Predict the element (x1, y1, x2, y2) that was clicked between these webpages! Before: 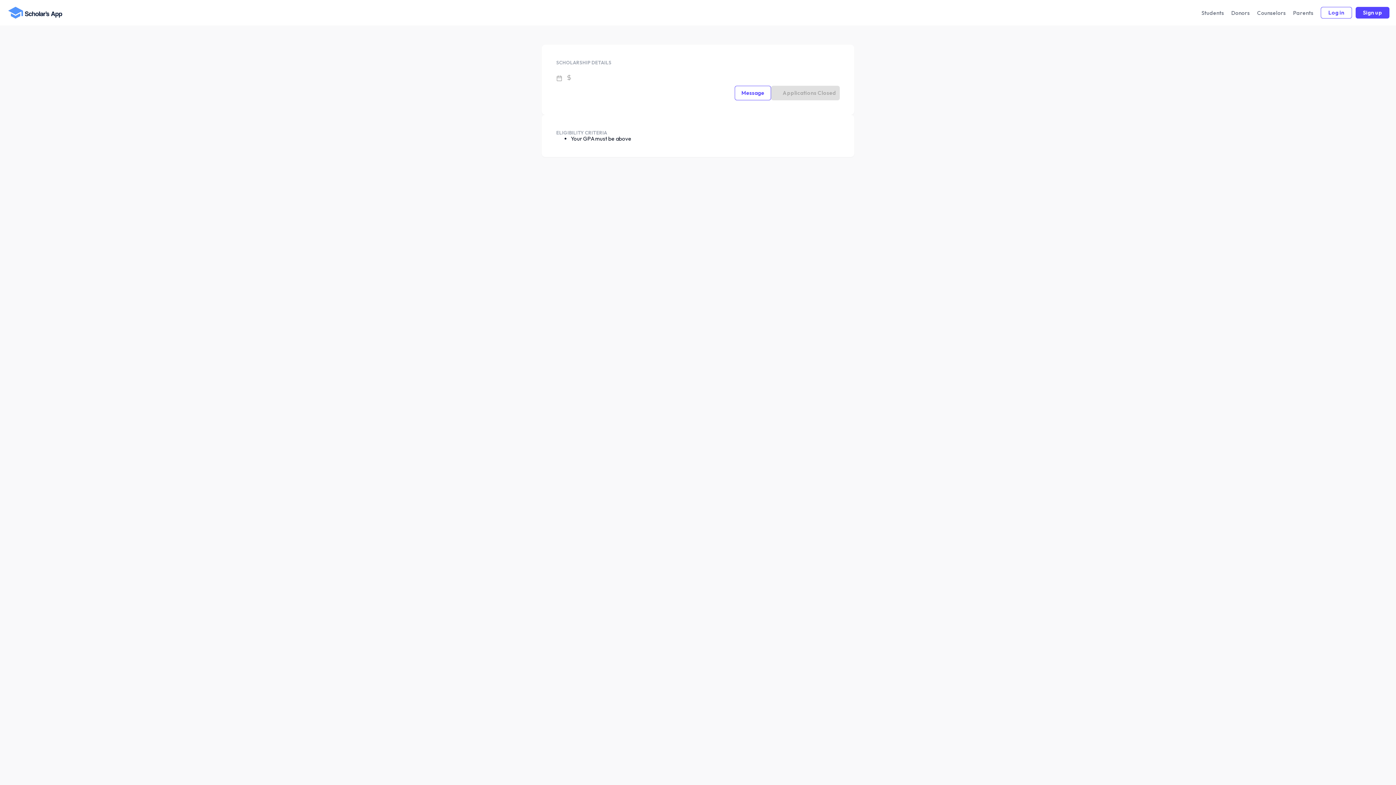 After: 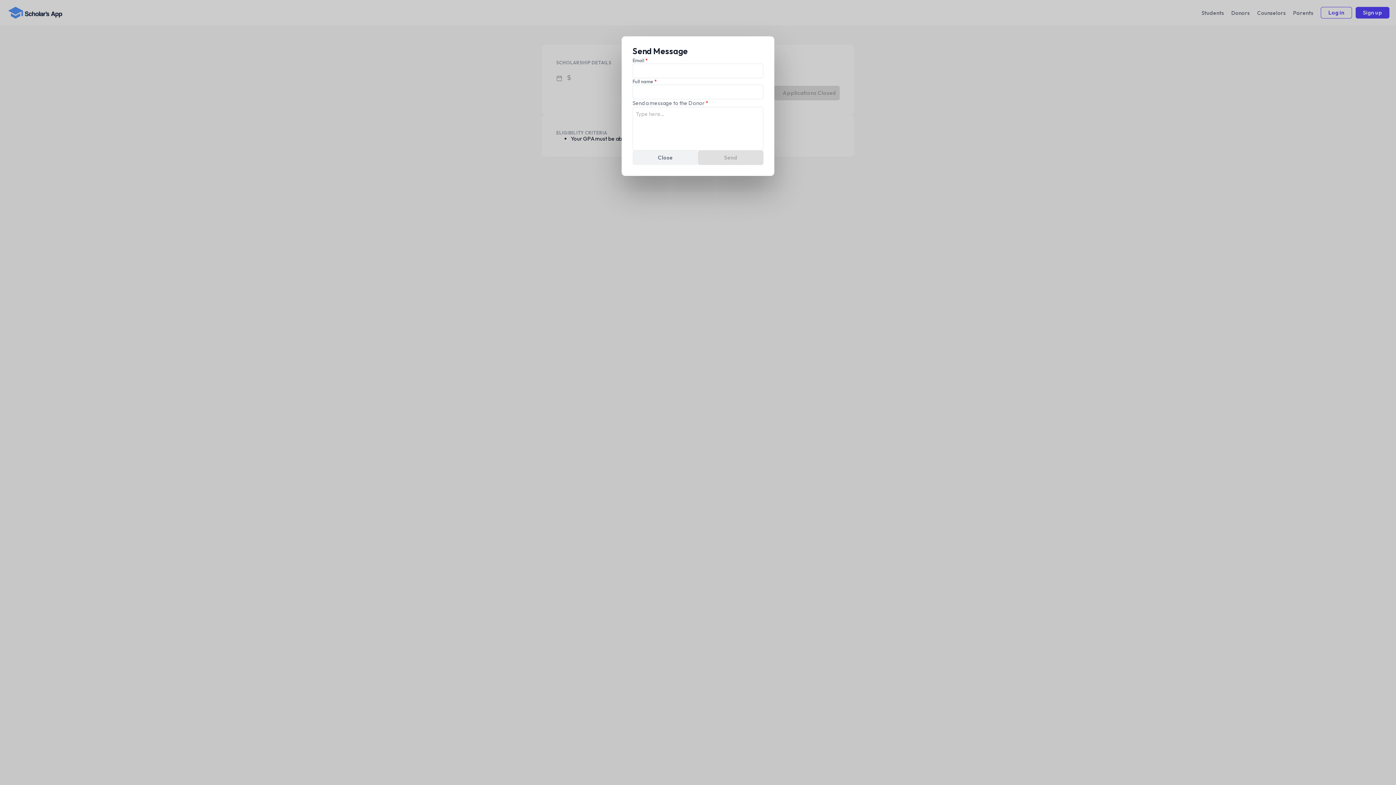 Action: label: Message bbox: (734, 85, 771, 100)